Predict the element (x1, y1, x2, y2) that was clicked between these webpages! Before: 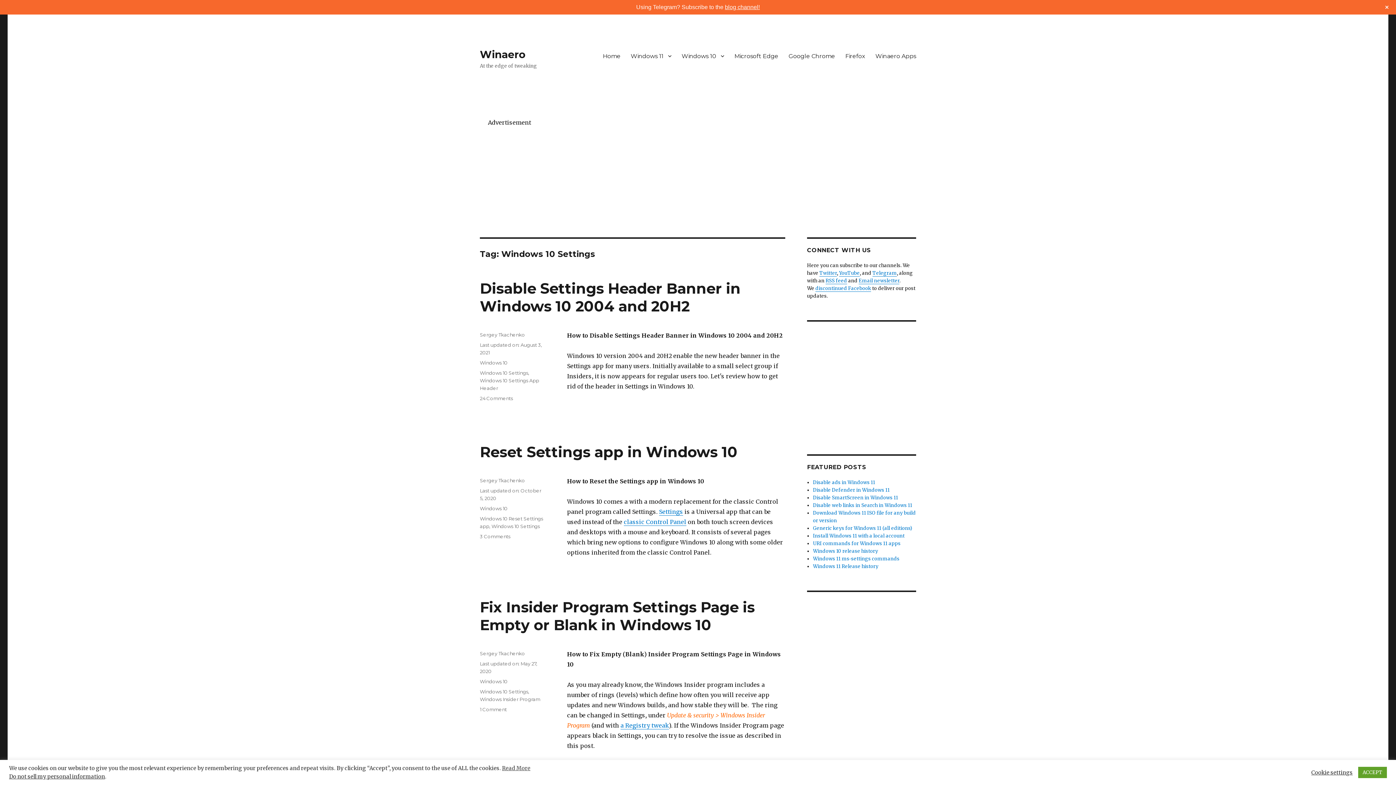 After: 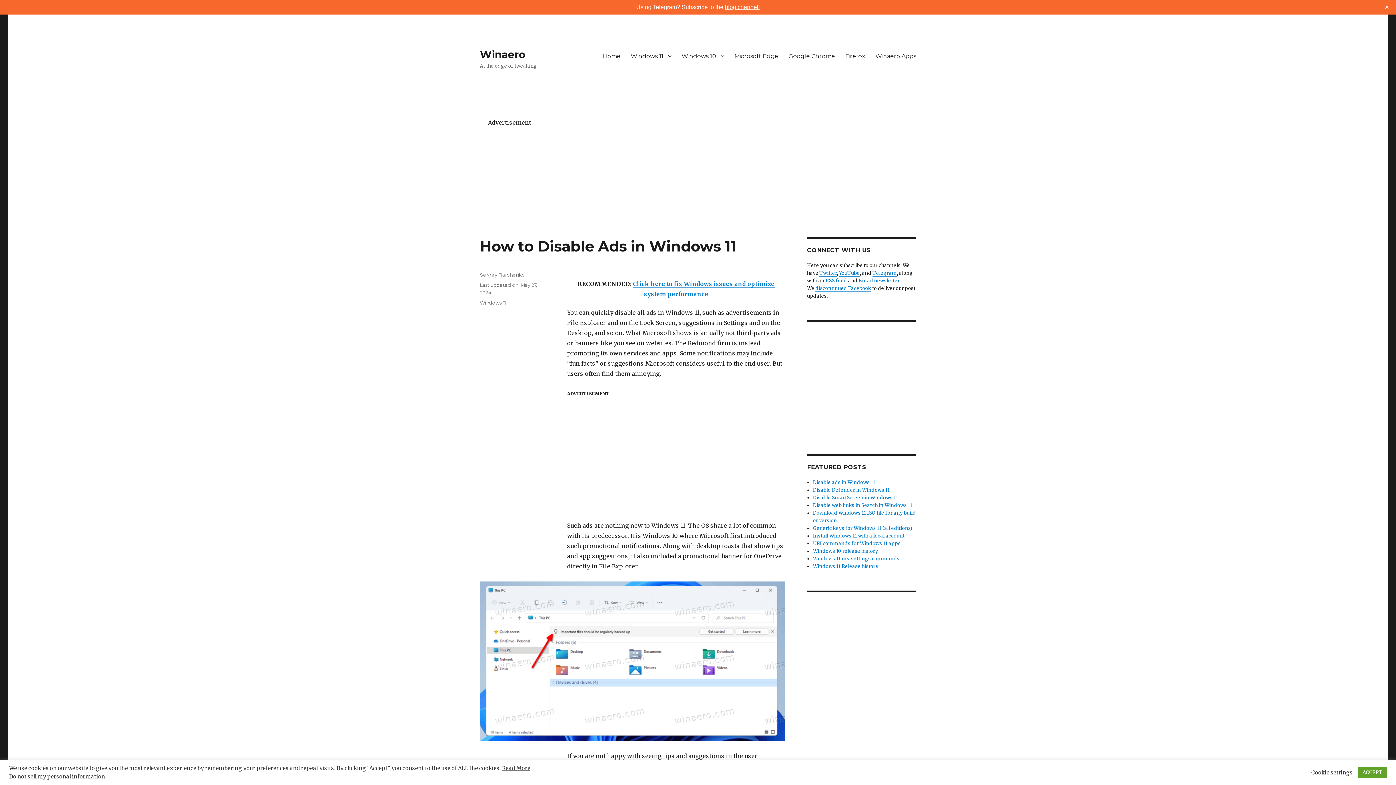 Action: bbox: (813, 479, 875, 485) label: Disable ads in Windows 11